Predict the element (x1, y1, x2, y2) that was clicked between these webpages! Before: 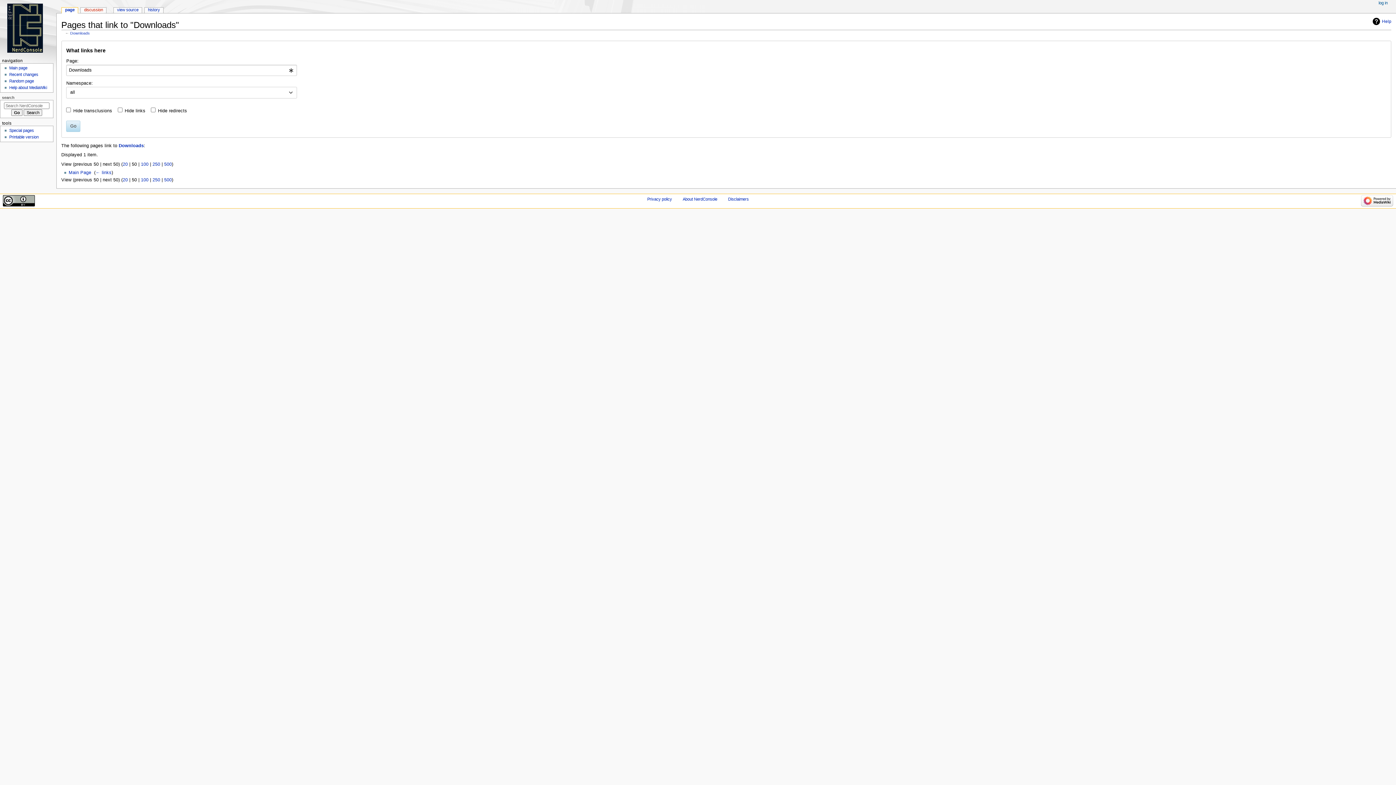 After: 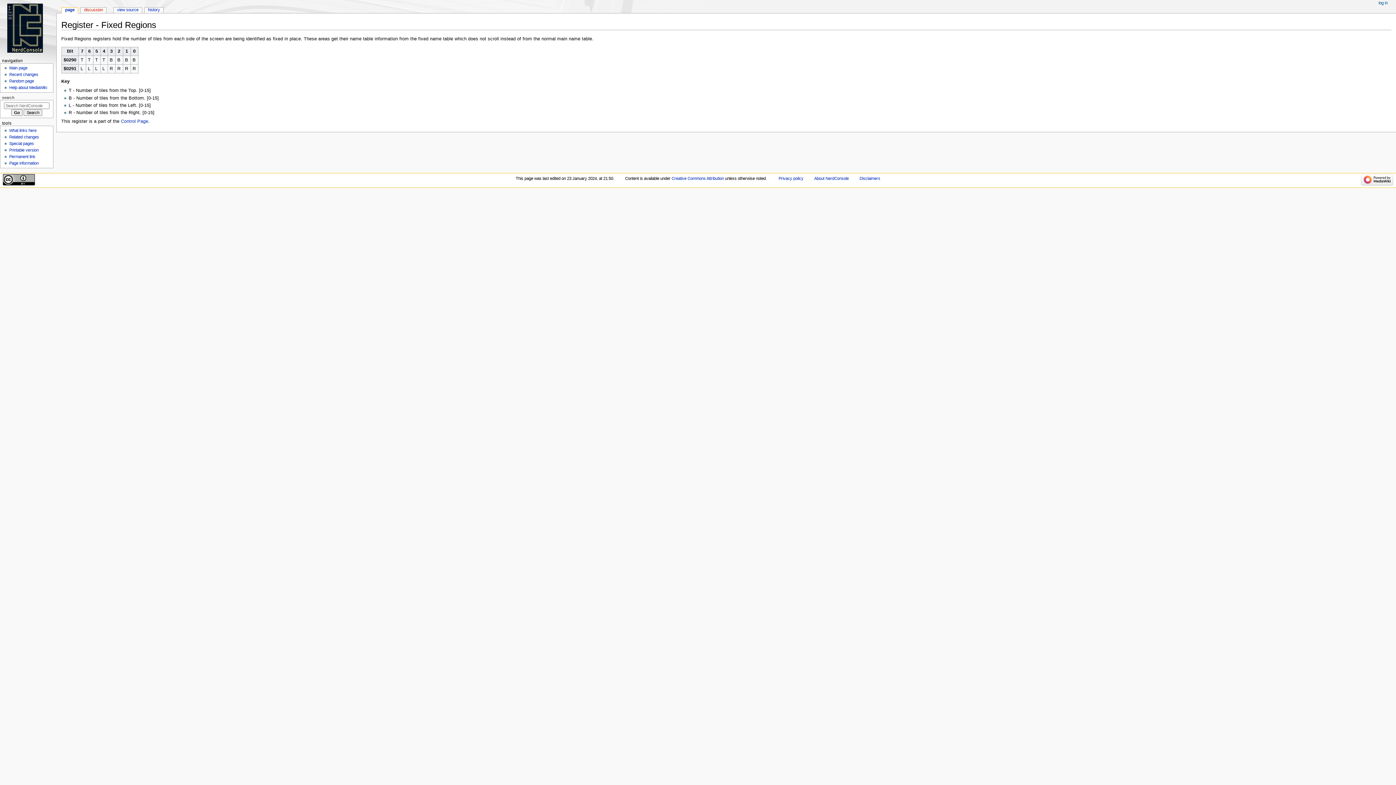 Action: label: Random page bbox: (9, 79, 33, 83)